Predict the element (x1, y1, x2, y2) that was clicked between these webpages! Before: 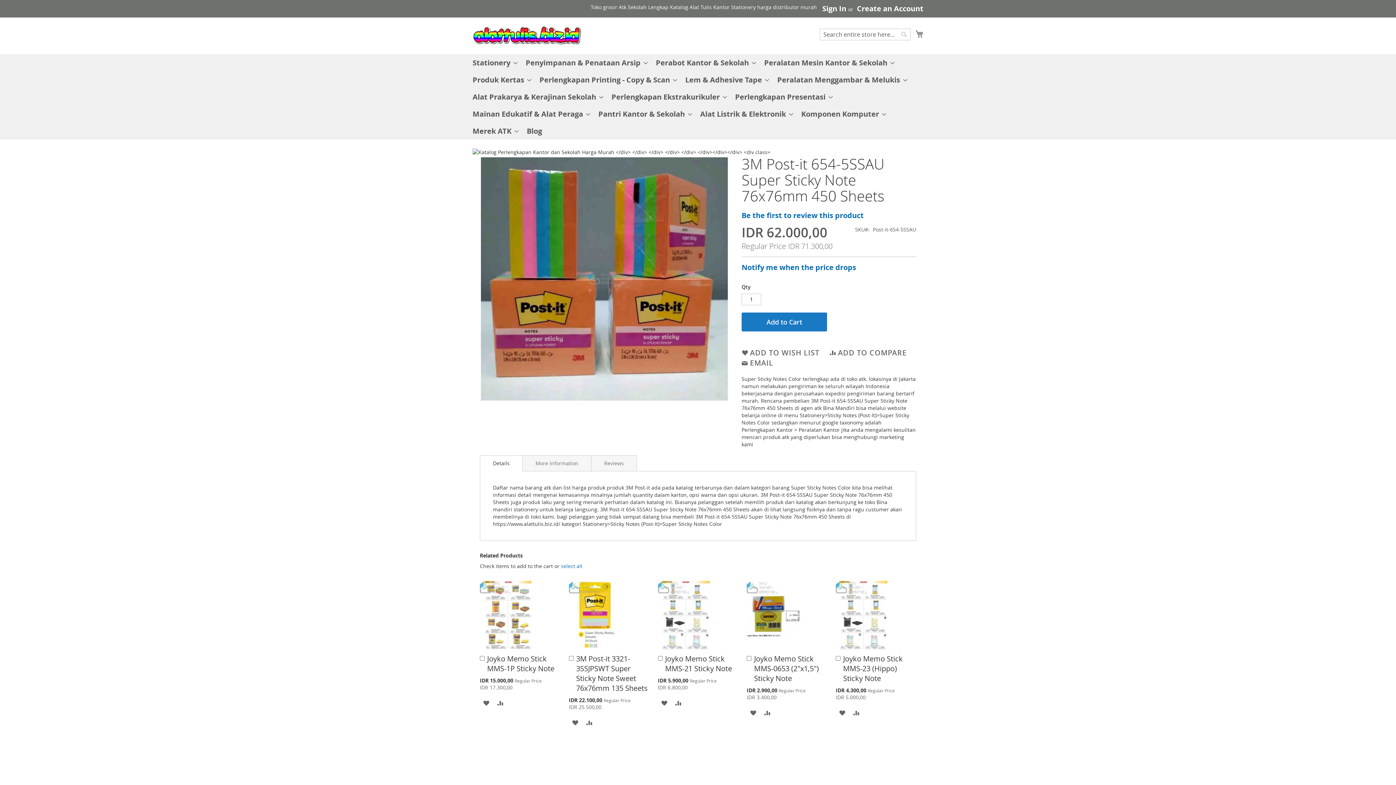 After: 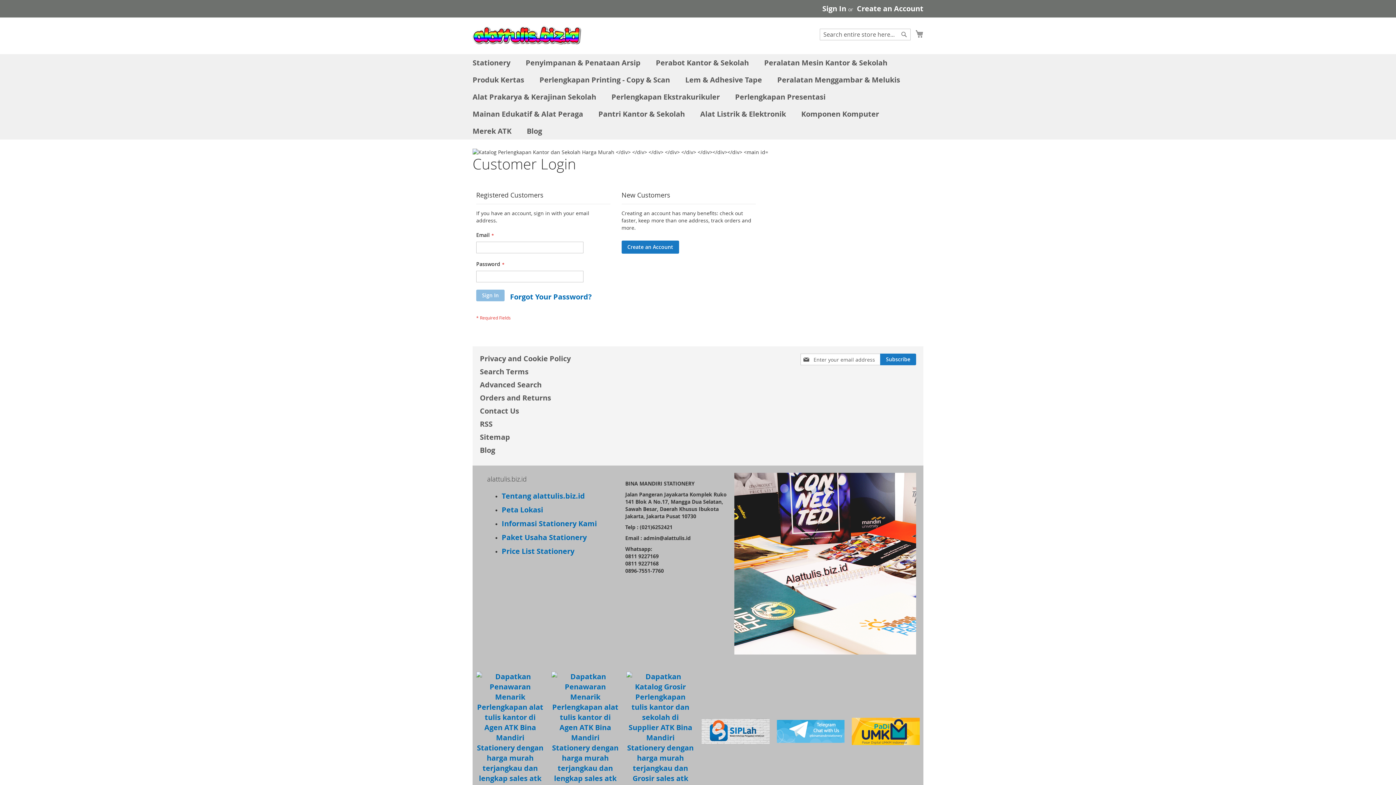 Action: label: ADD TO WISH LIST bbox: (741, 347, 819, 358)